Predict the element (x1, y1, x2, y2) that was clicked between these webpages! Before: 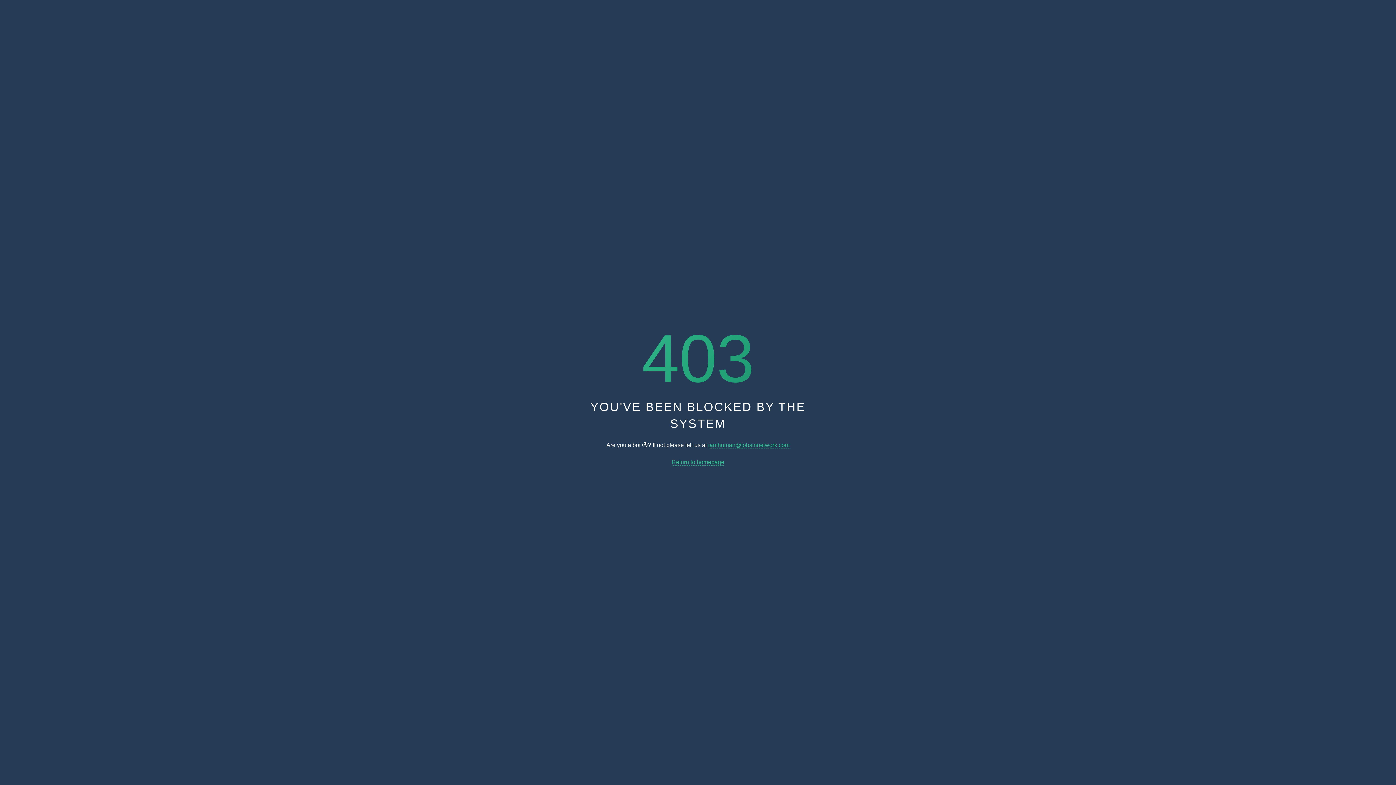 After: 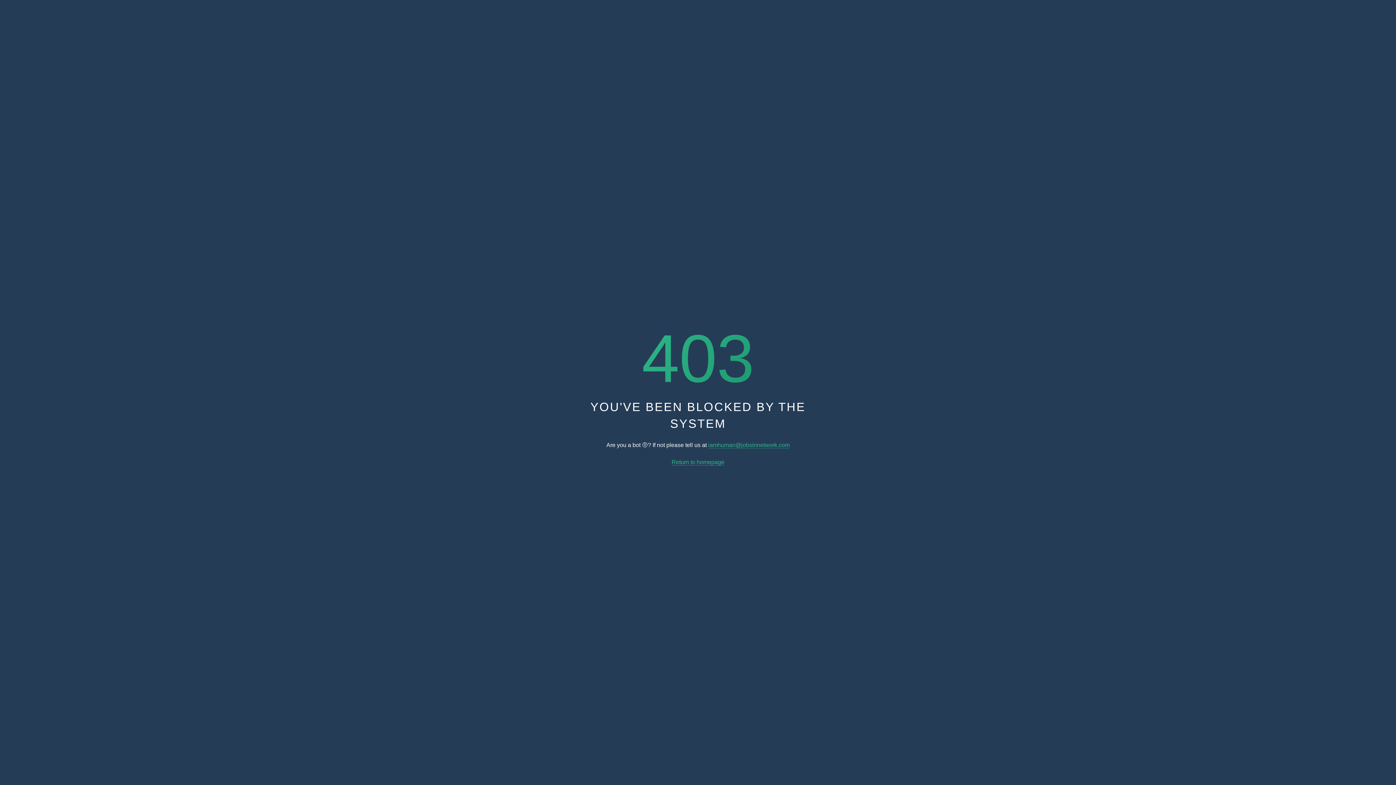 Action: label: Return to homepage bbox: (671, 459, 724, 465)